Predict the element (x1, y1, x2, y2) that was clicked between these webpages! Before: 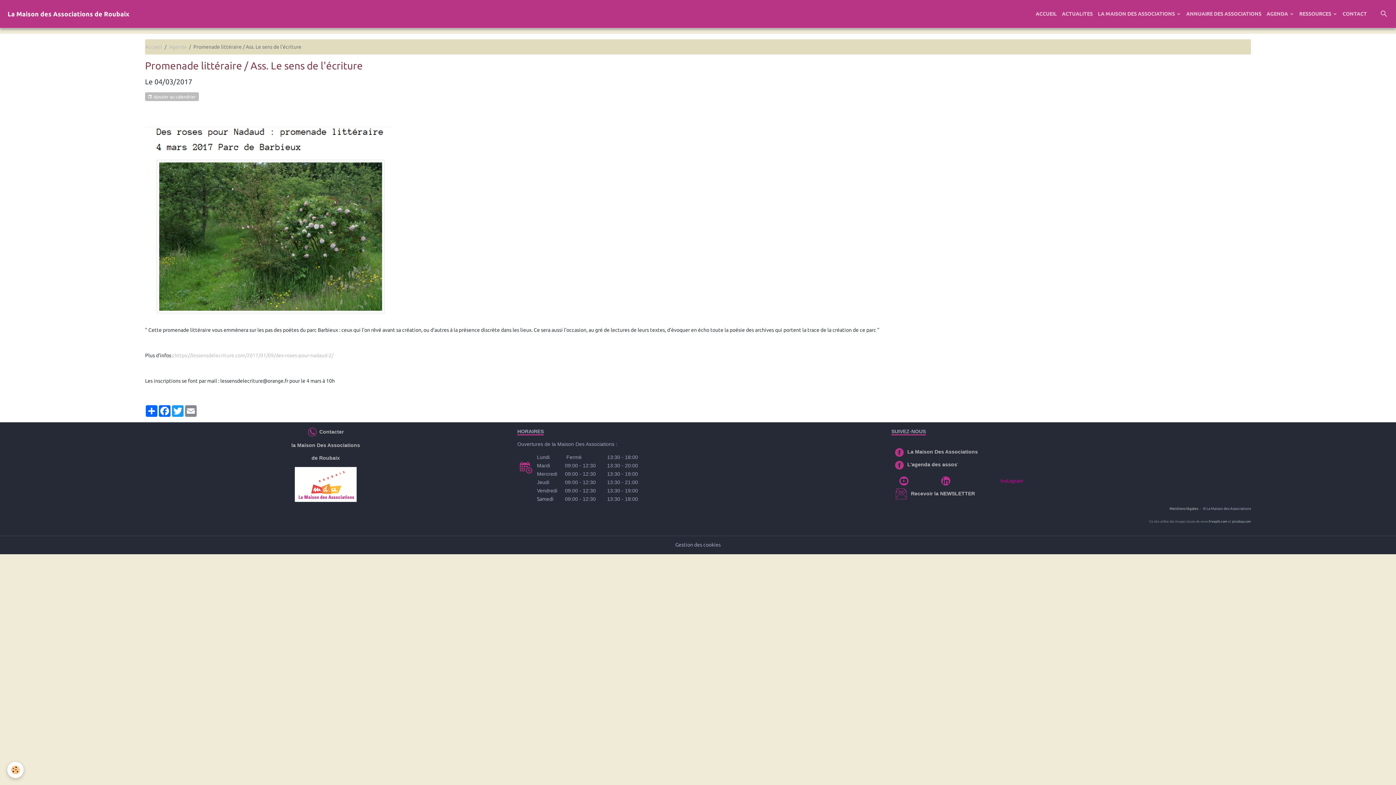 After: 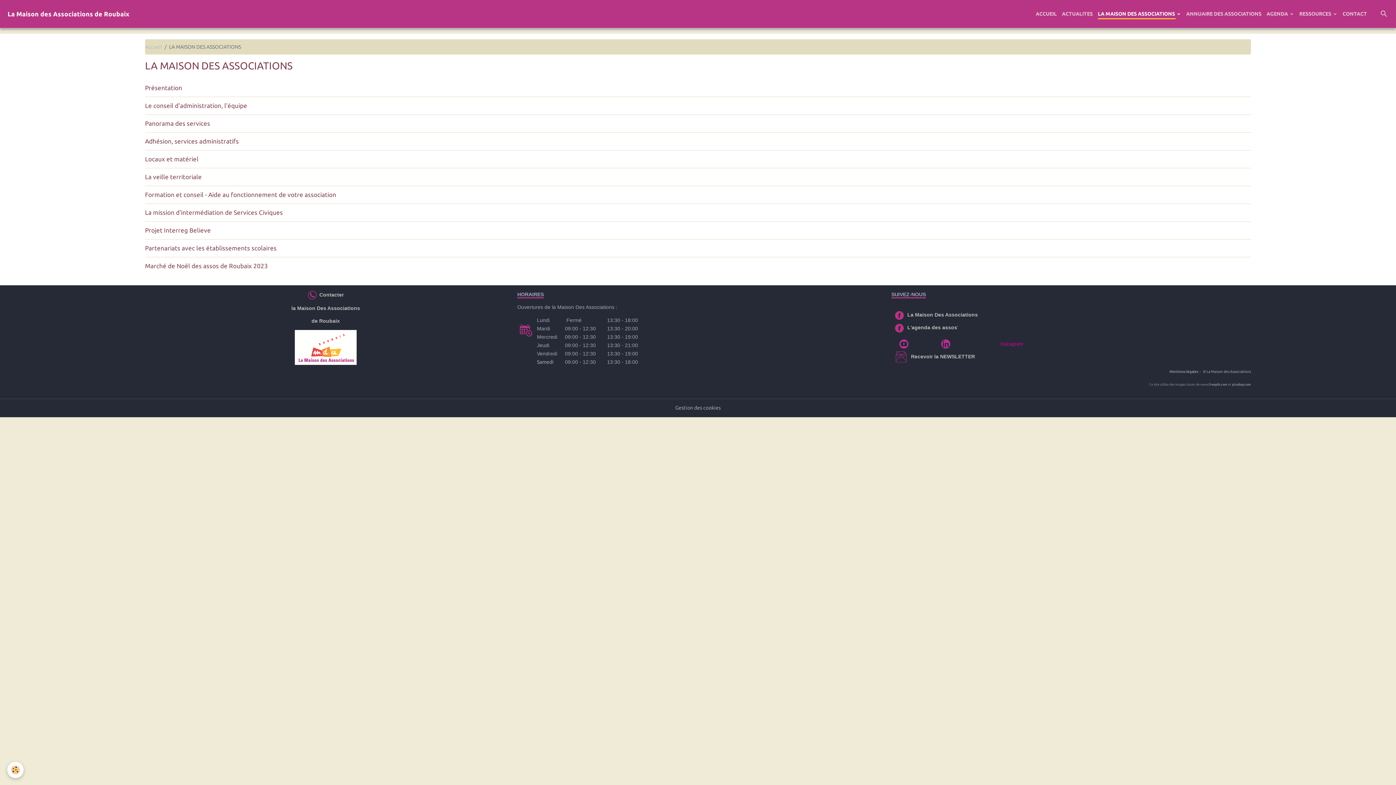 Action: bbox: (1095, 7, 1184, 20) label: LA MAISON DES ASSOCIATIONS 